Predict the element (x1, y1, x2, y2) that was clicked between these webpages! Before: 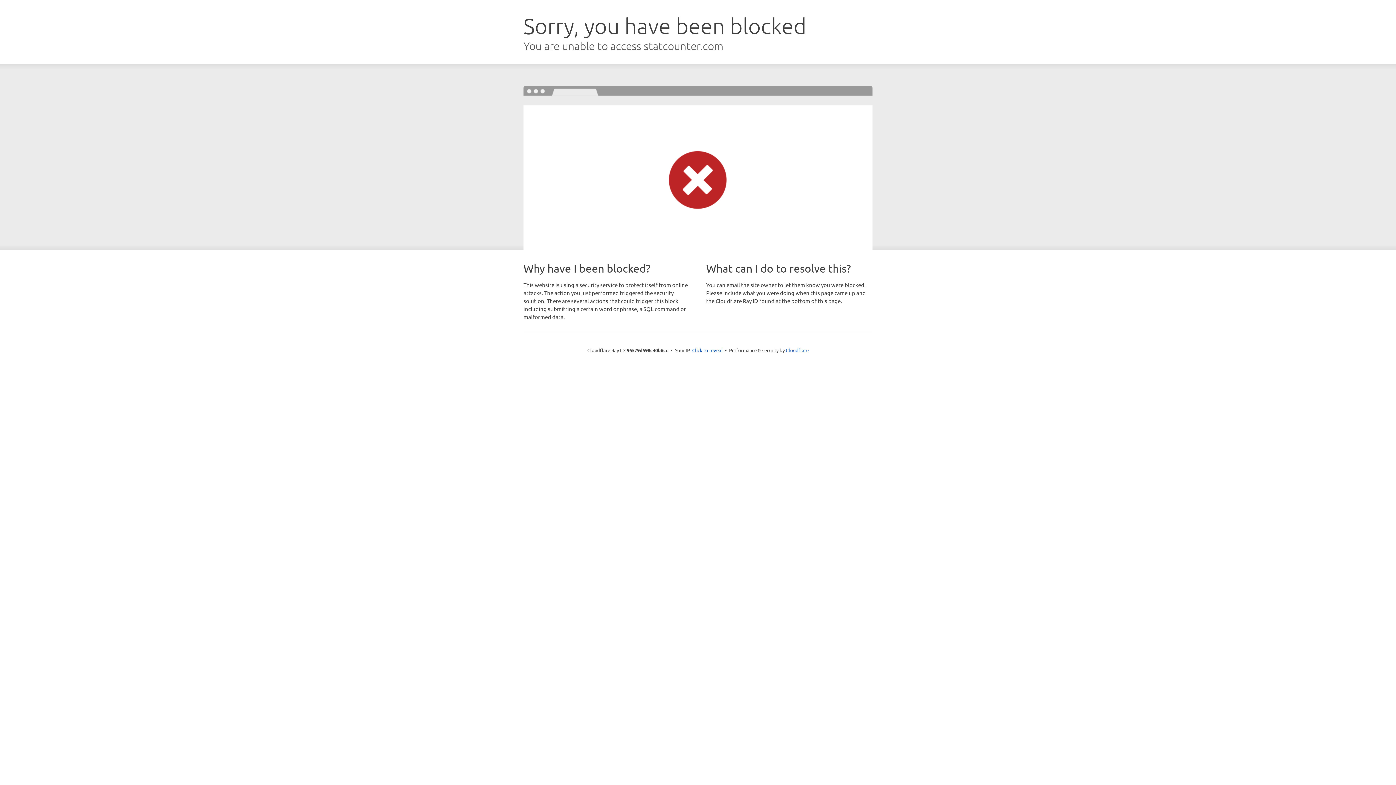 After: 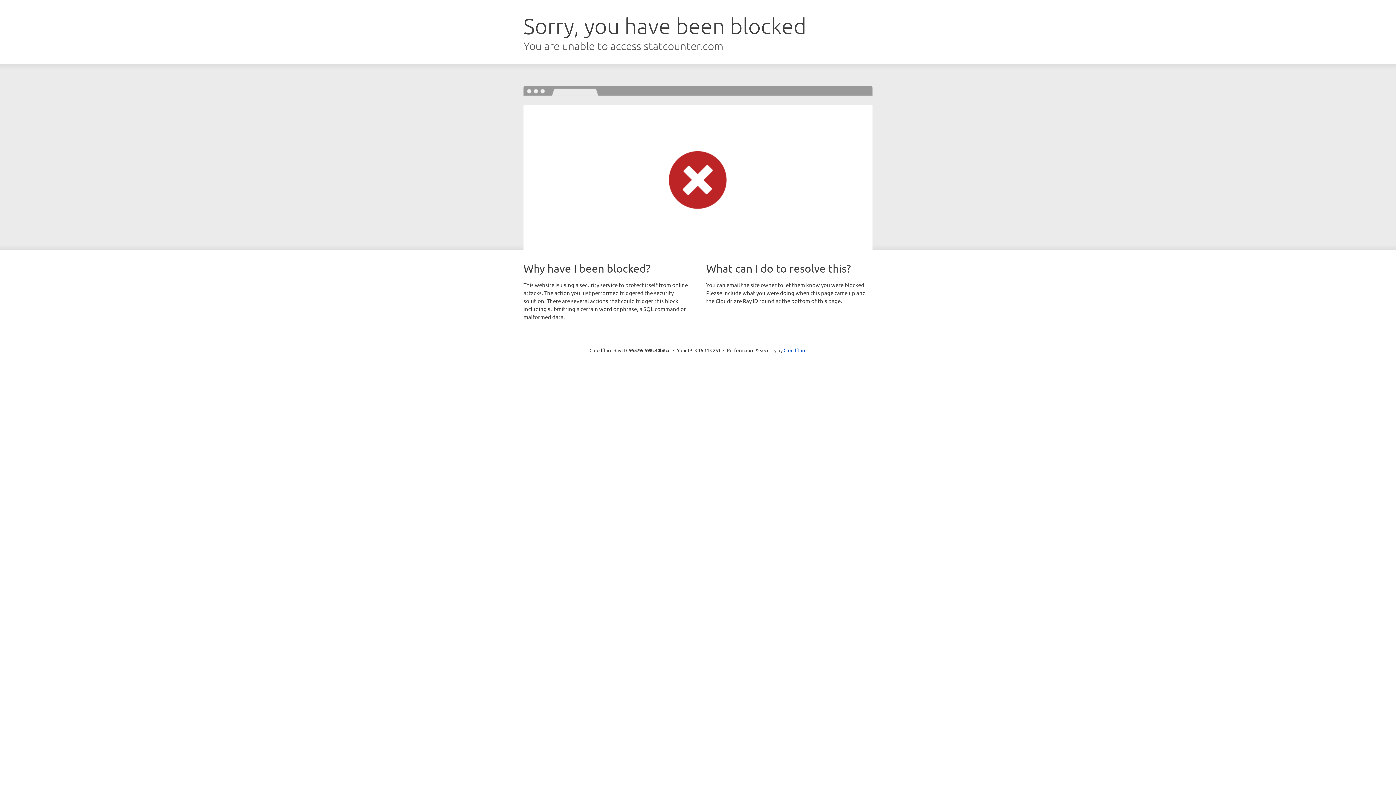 Action: label: Click to reveal bbox: (692, 346, 722, 353)